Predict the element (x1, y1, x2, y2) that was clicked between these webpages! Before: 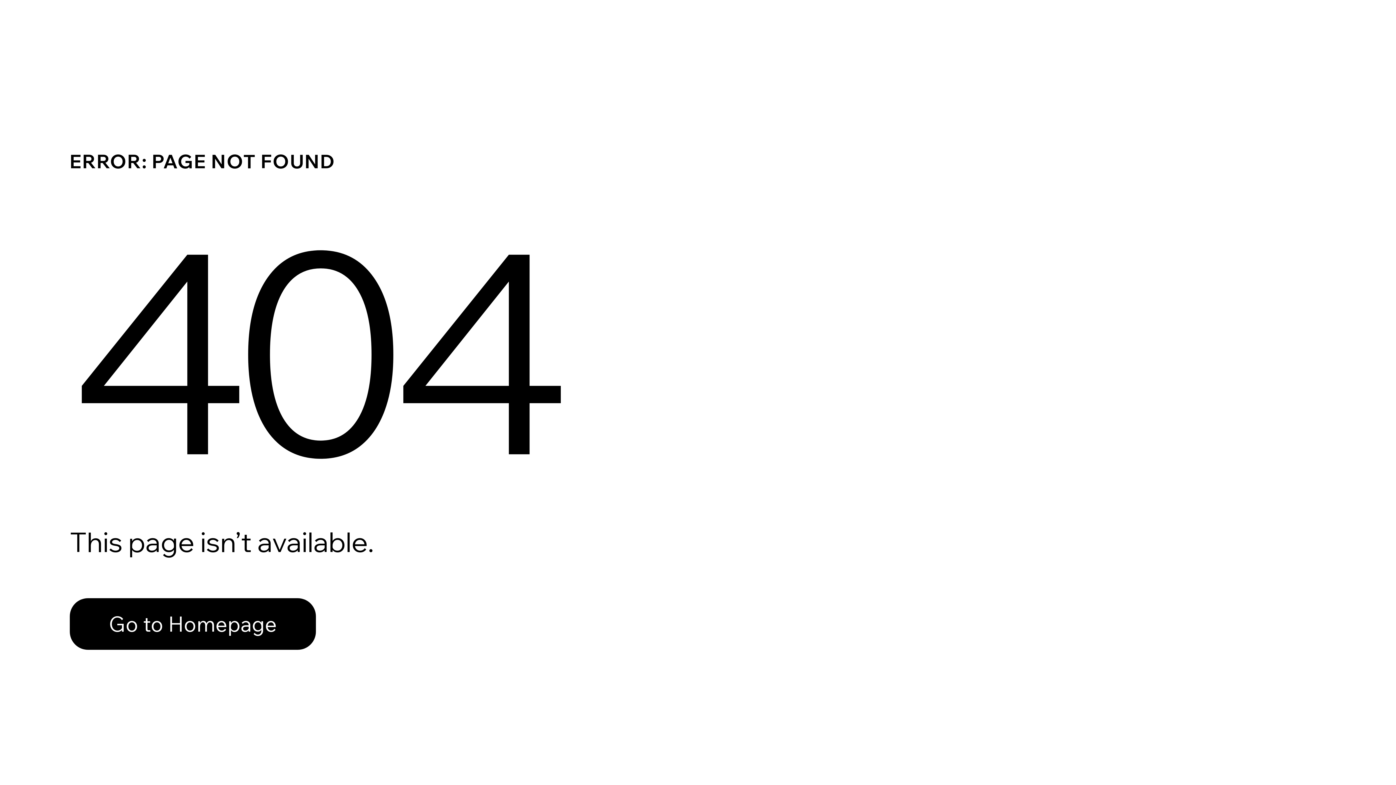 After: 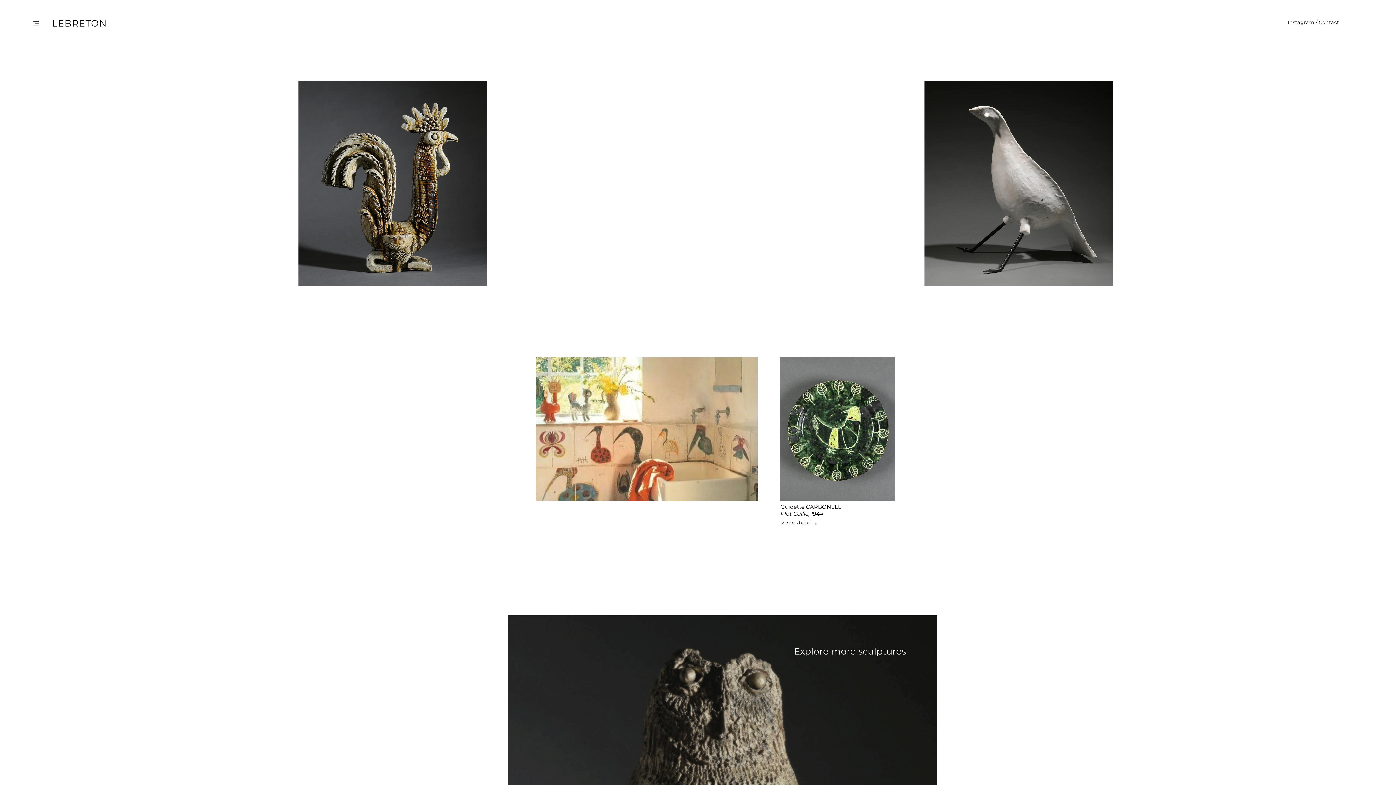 Action: label: Go to Homepage bbox: (69, 582, 768, 659)